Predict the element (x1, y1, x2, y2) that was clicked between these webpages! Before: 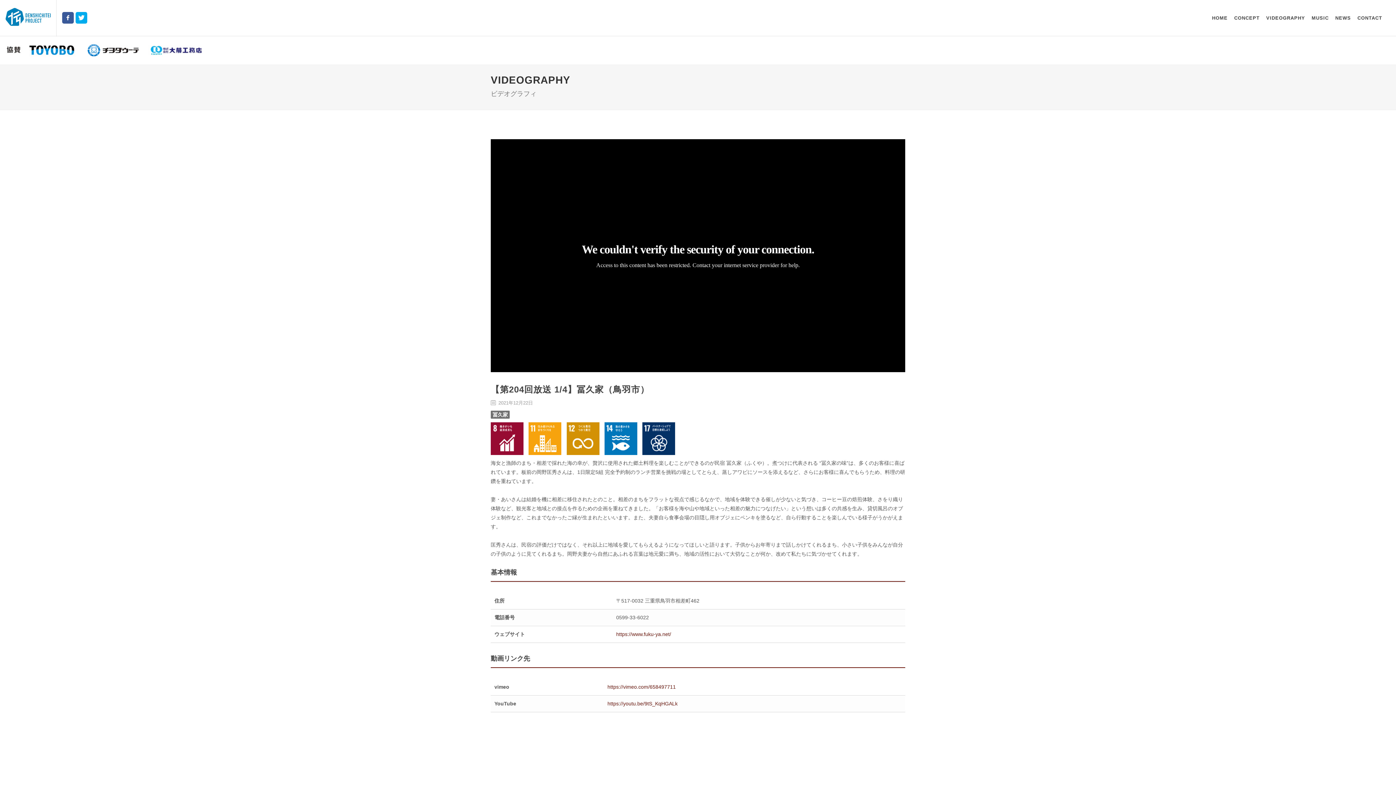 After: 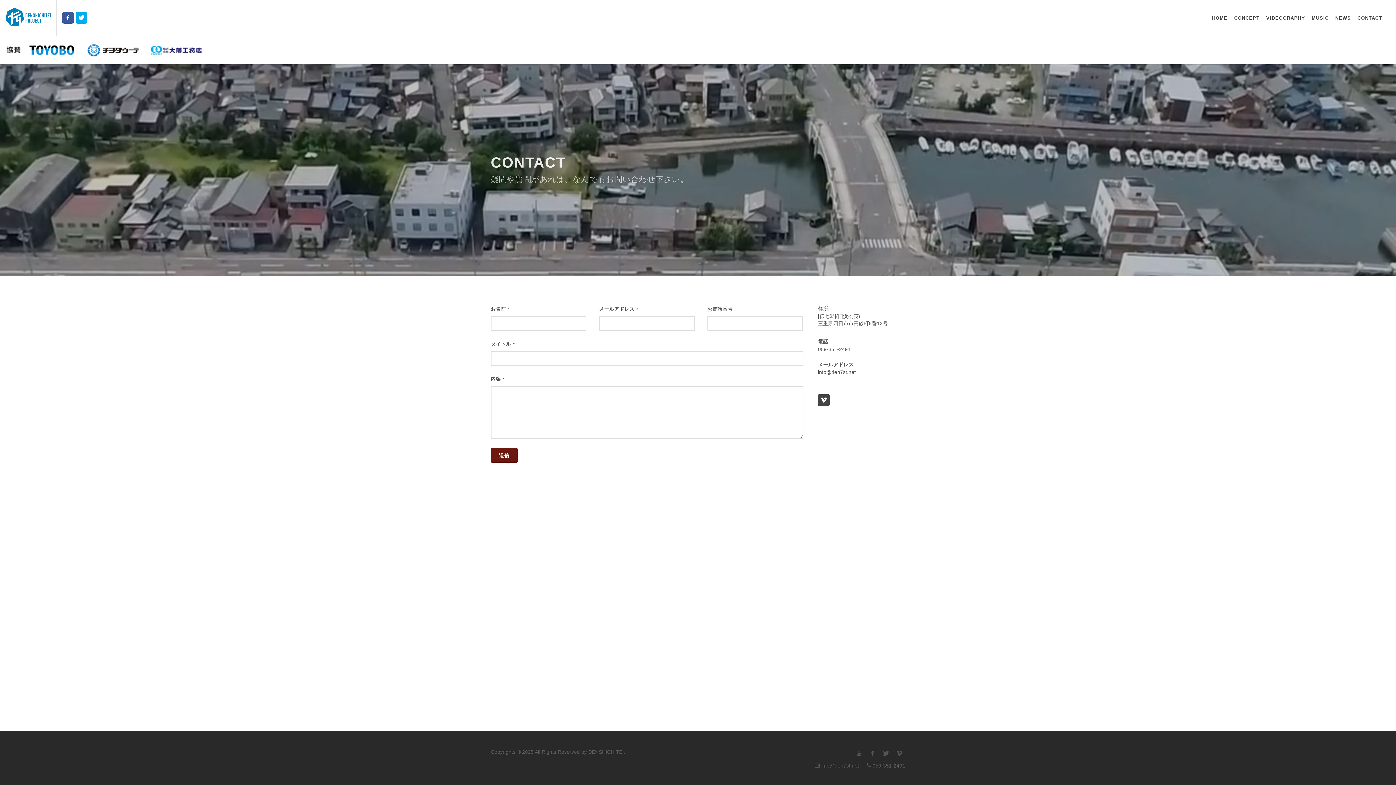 Action: bbox: (1354, 0, 1385, 36) label: CONTACT